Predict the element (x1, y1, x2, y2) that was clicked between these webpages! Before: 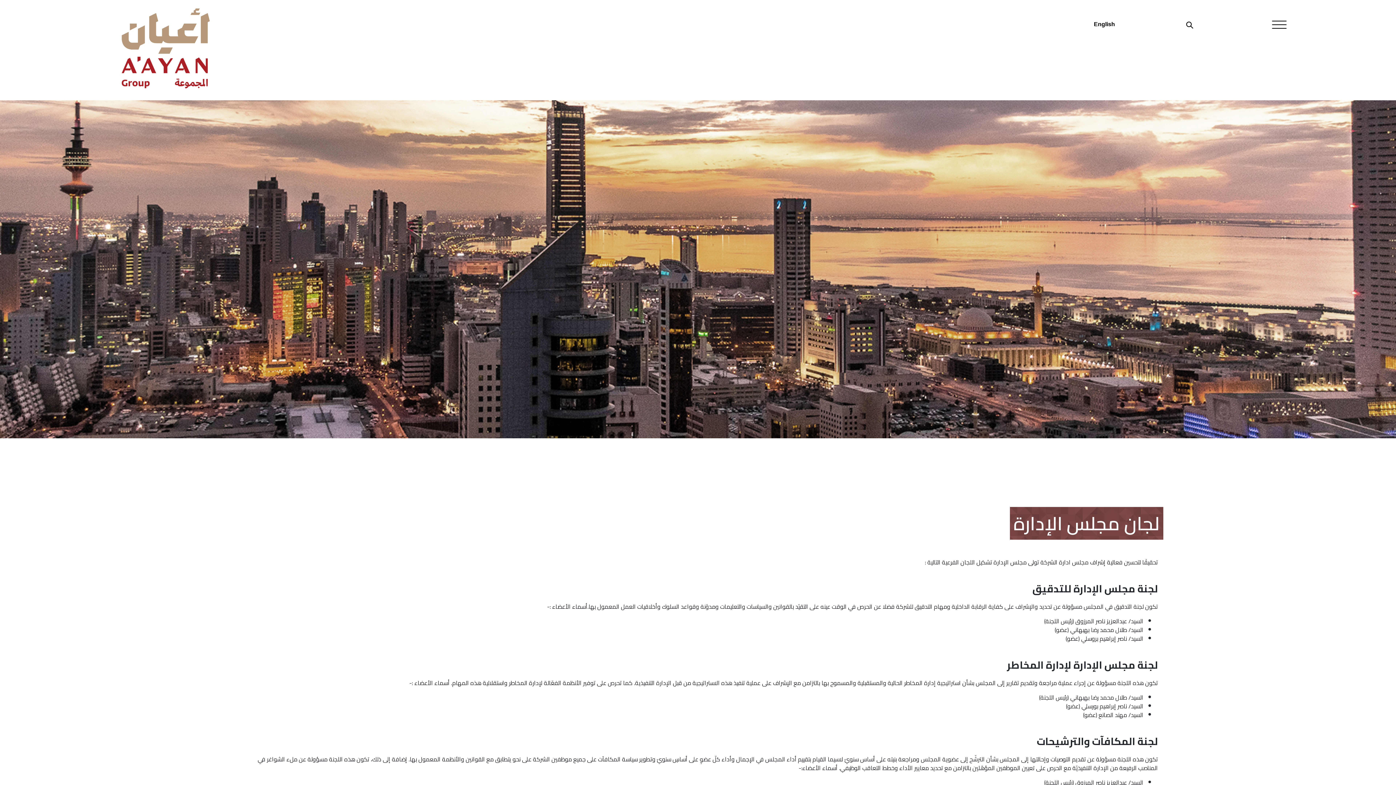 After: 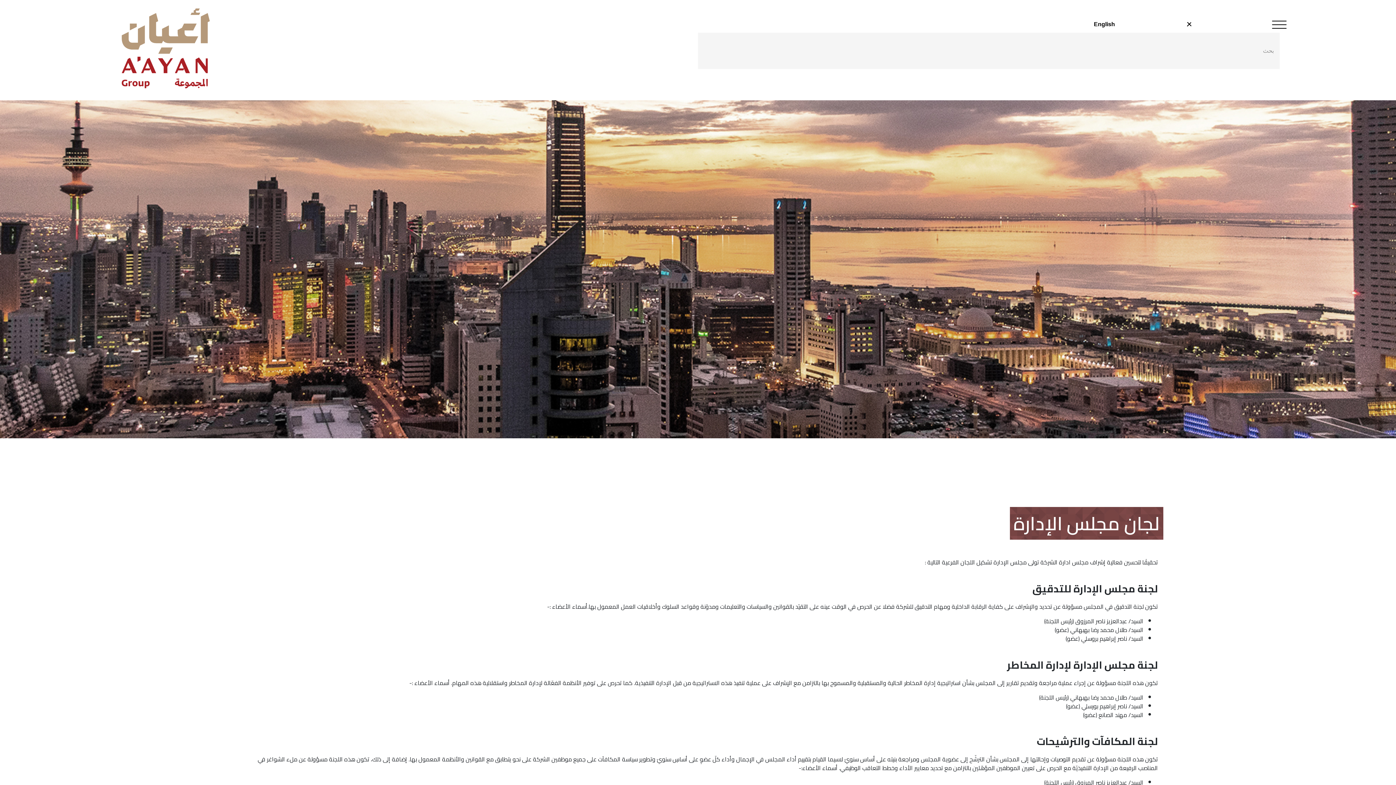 Action: bbox: (1187, 22, 1192, 27)